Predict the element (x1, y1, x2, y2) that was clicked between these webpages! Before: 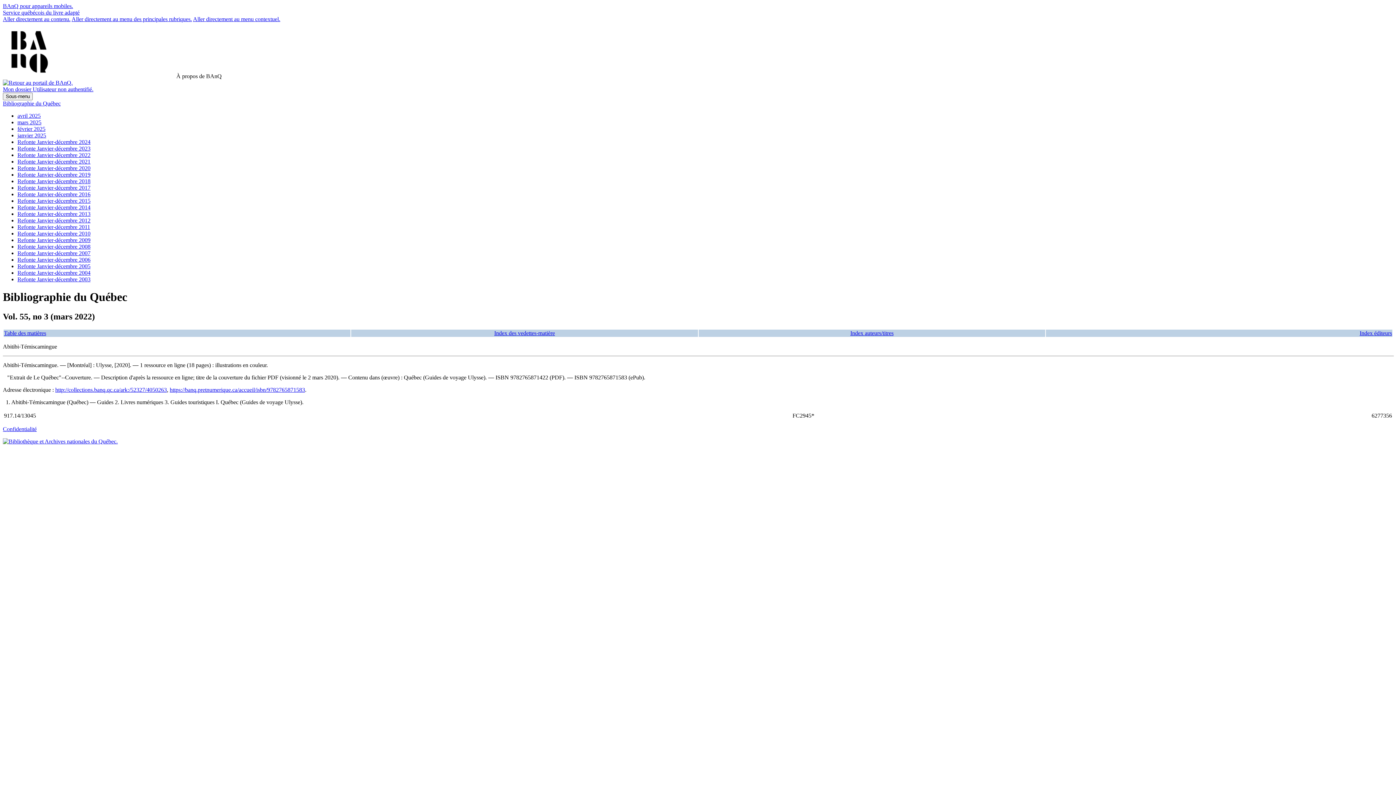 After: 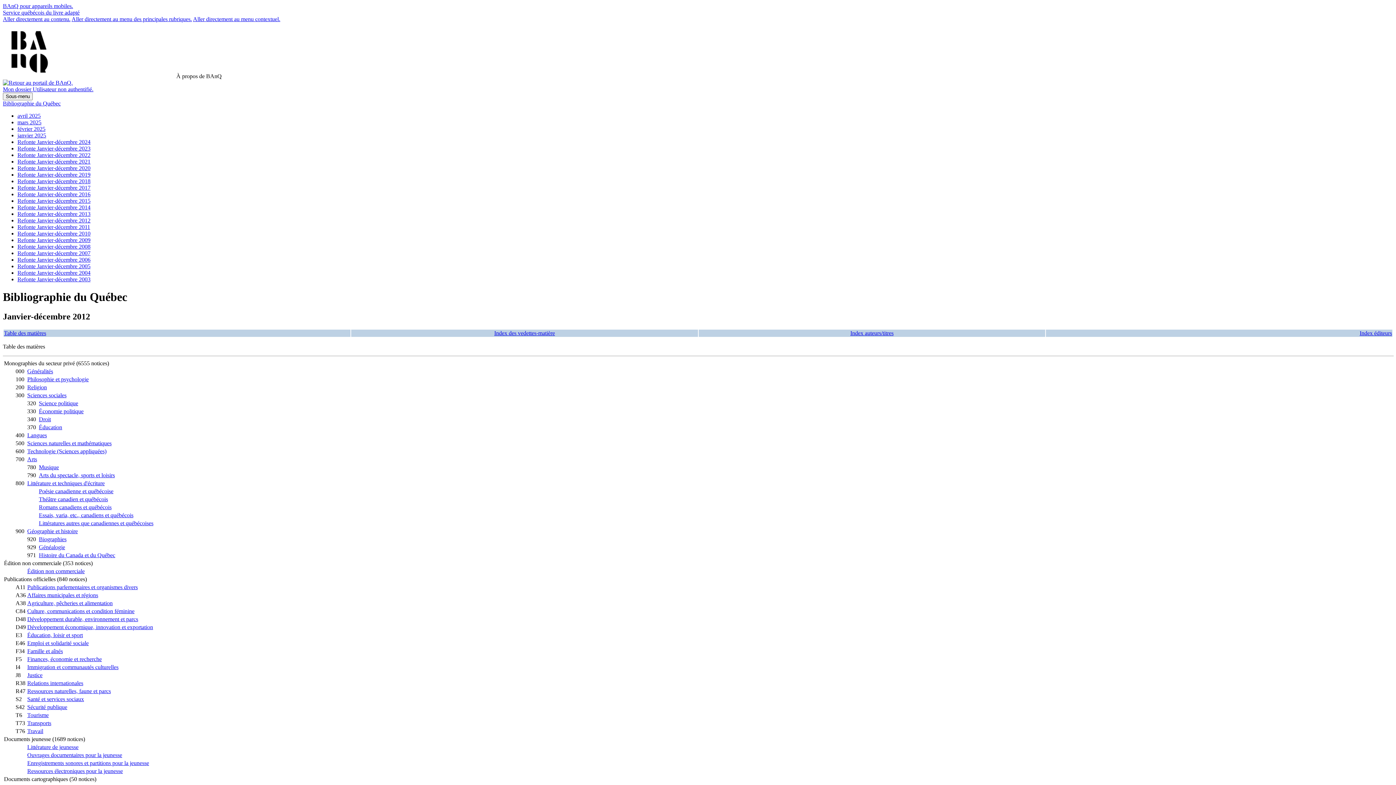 Action: bbox: (17, 217, 90, 223) label: Refonte Janvier-décembre 2012